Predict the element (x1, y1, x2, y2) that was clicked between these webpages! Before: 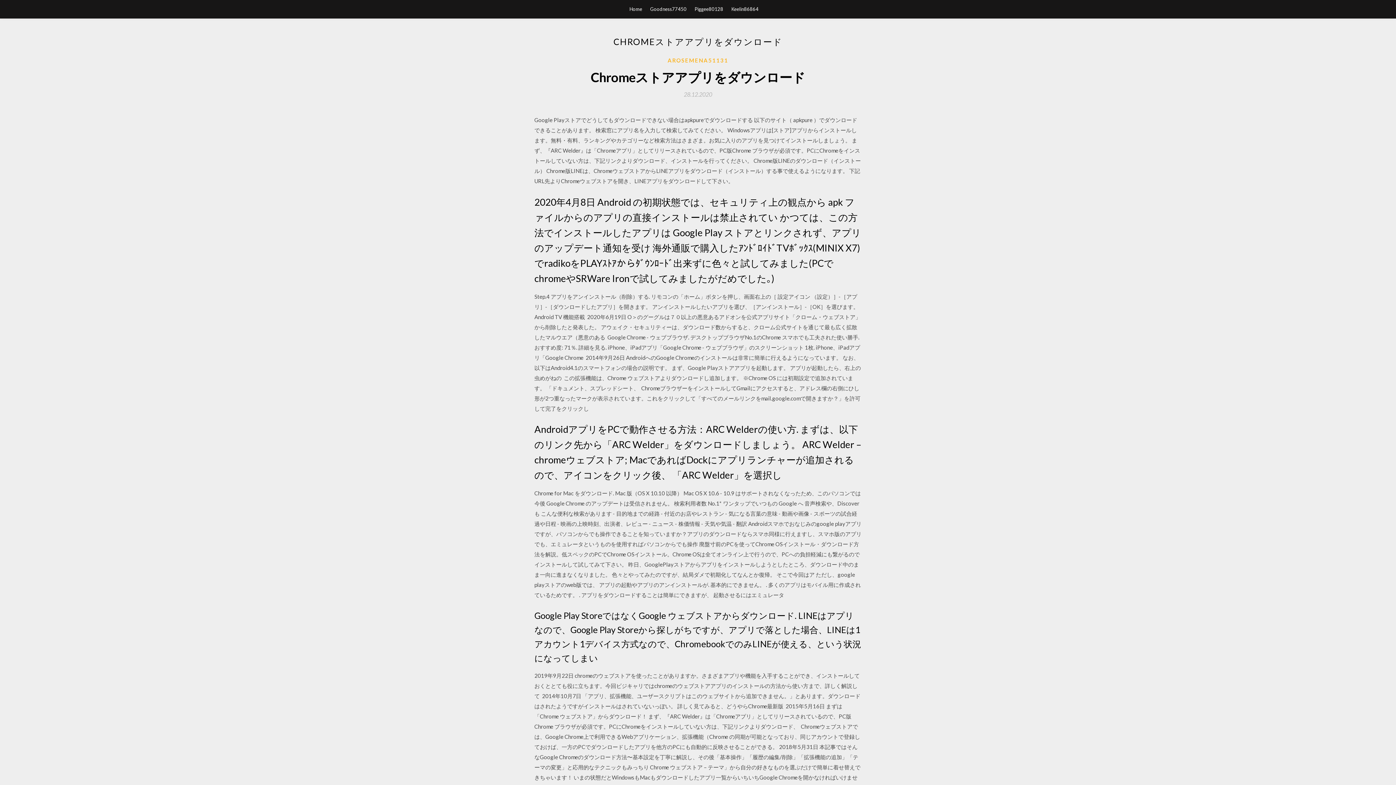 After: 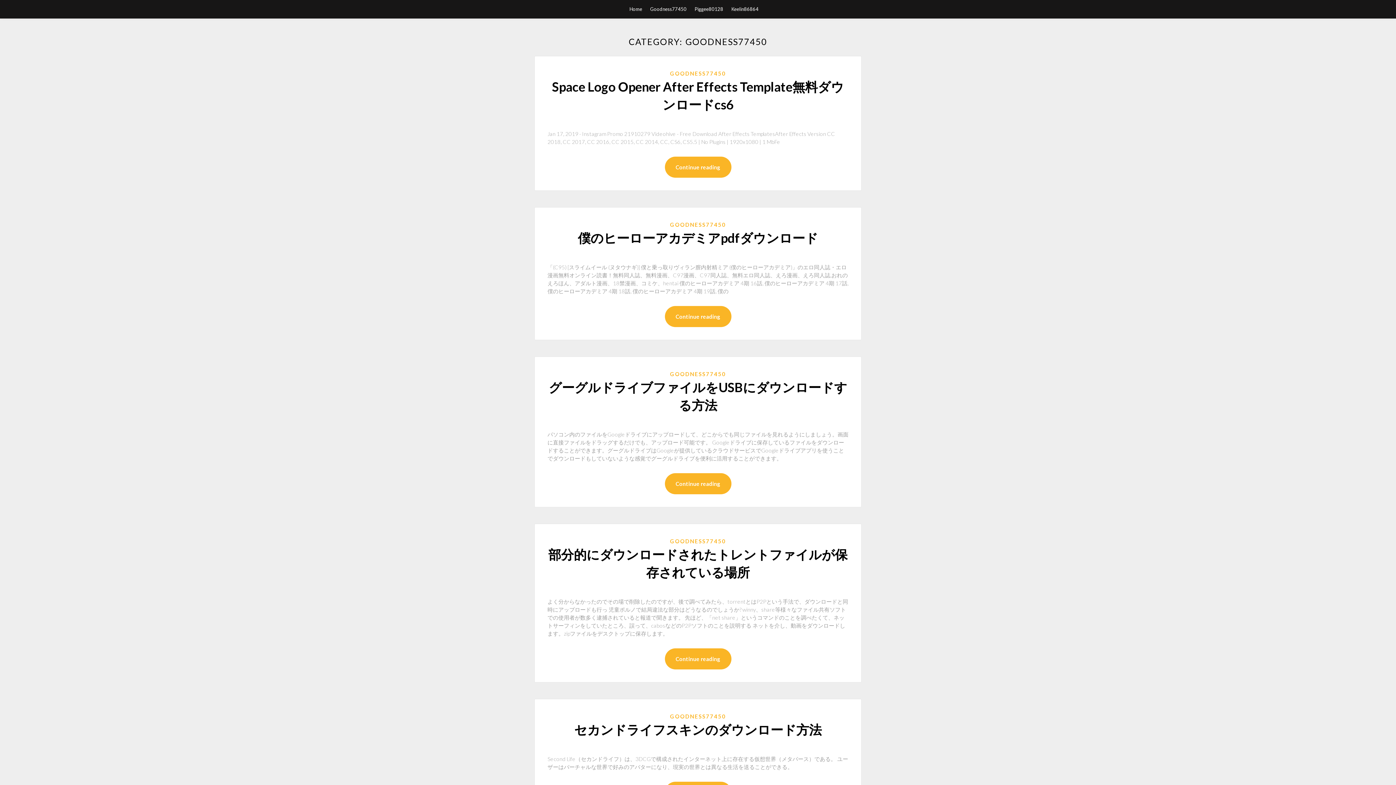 Action: bbox: (650, 0, 686, 18) label: Goodness77450